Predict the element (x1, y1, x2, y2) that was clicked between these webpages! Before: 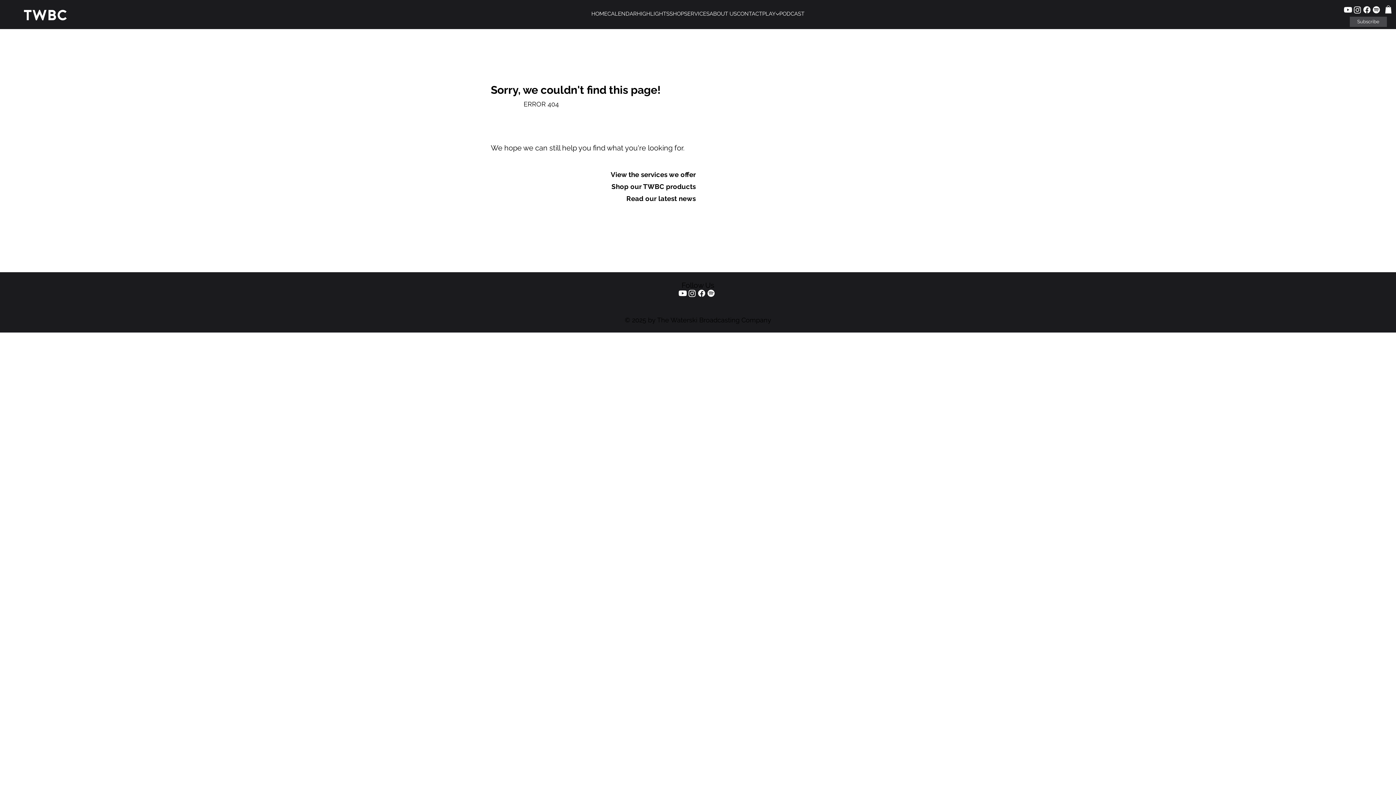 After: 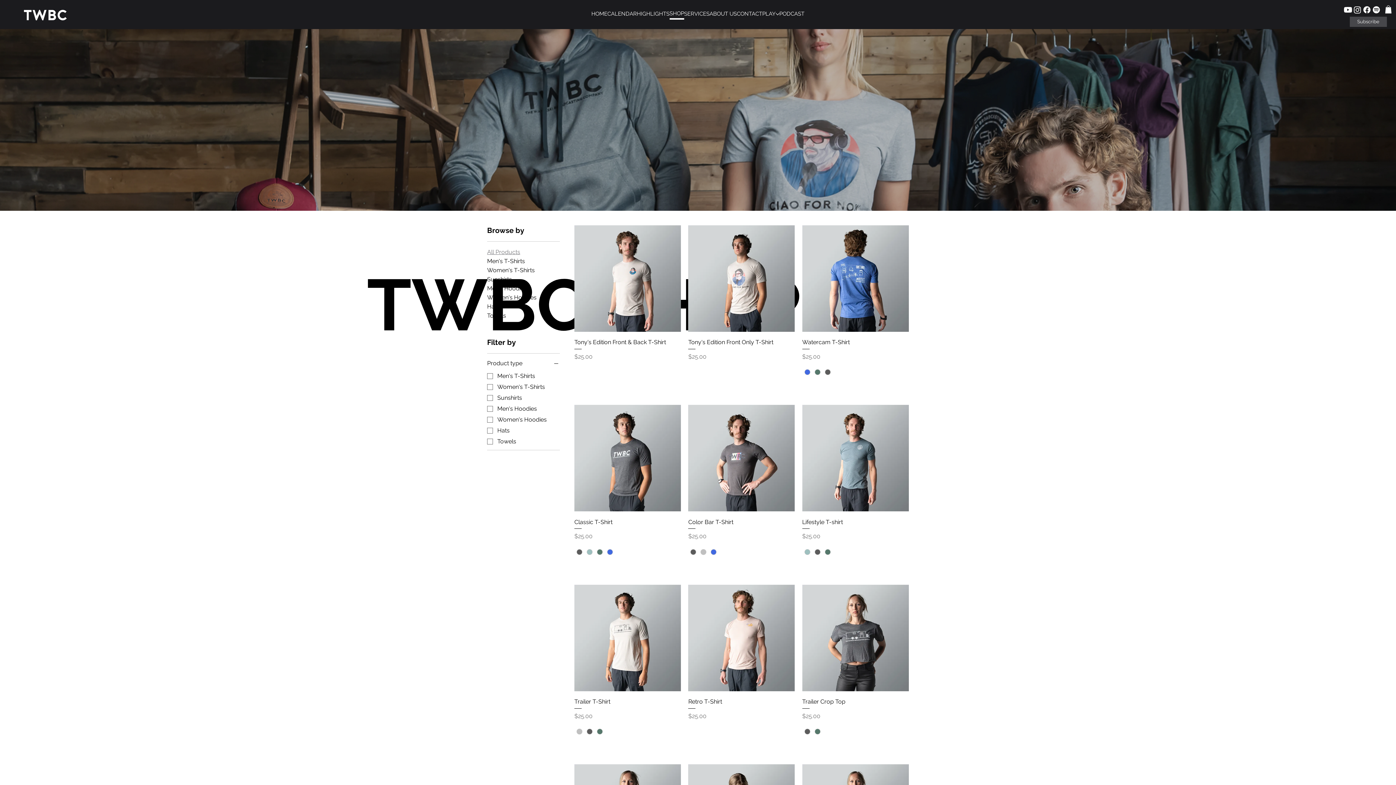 Action: label: Shop our TWBC products bbox: (611, 182, 696, 190)